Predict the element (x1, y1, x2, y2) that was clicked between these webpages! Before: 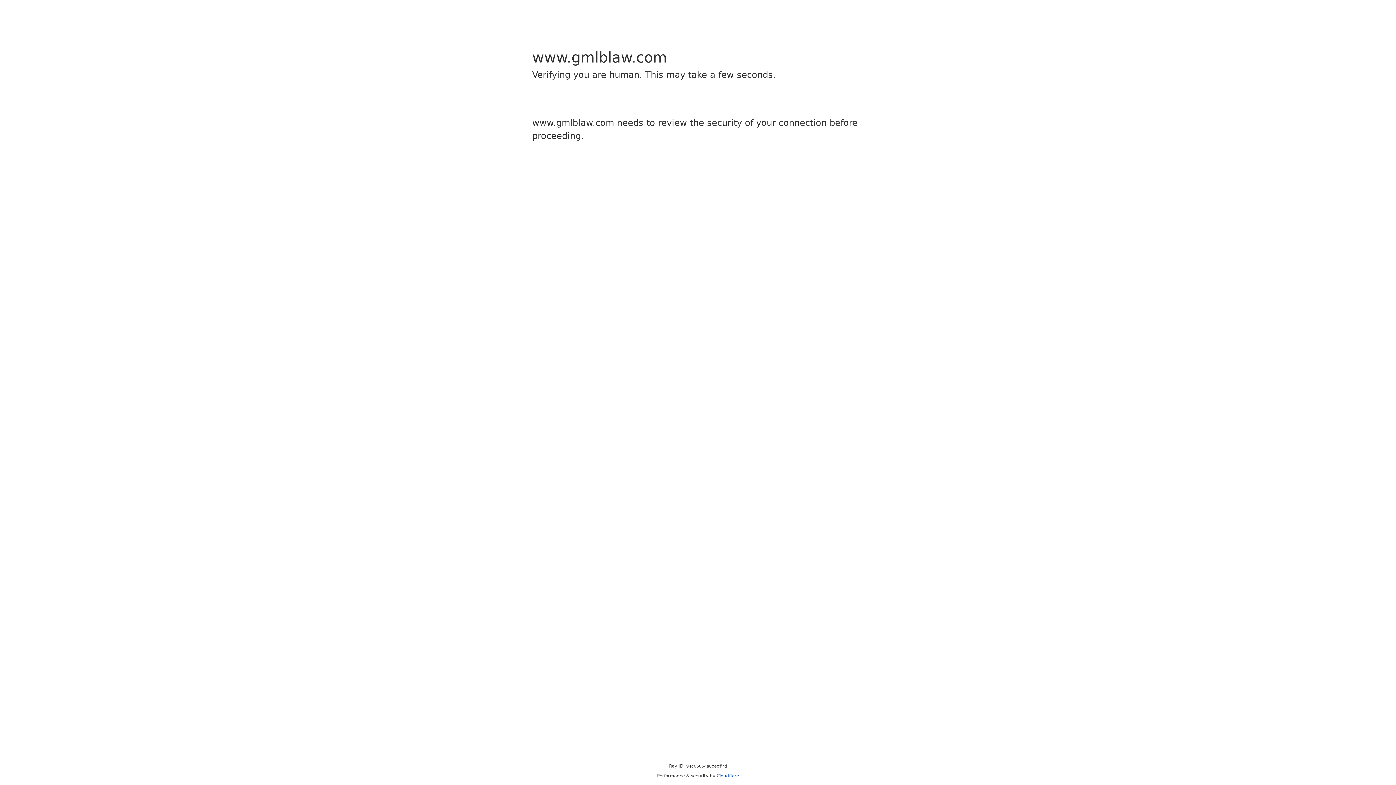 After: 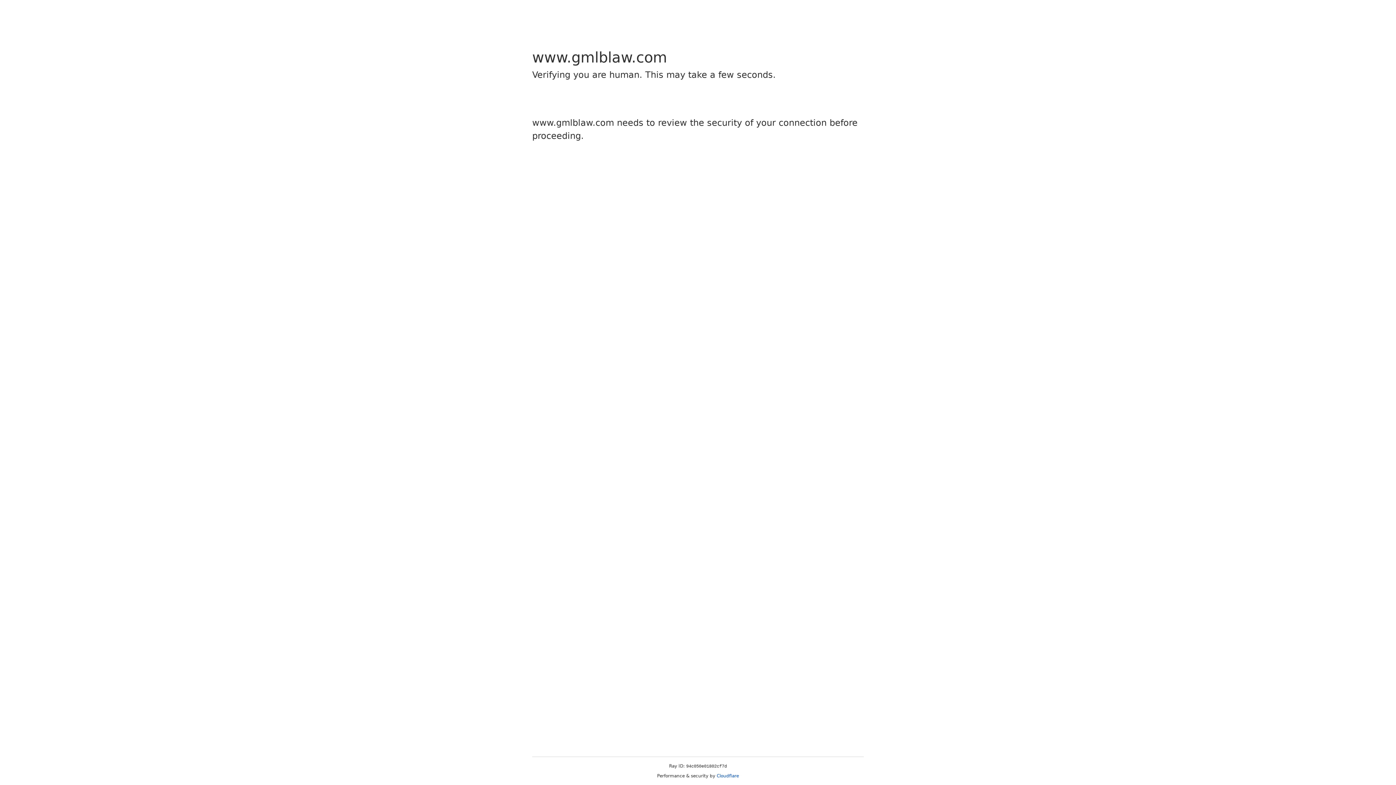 Action: bbox: (716, 773, 739, 778) label: Cloudflare